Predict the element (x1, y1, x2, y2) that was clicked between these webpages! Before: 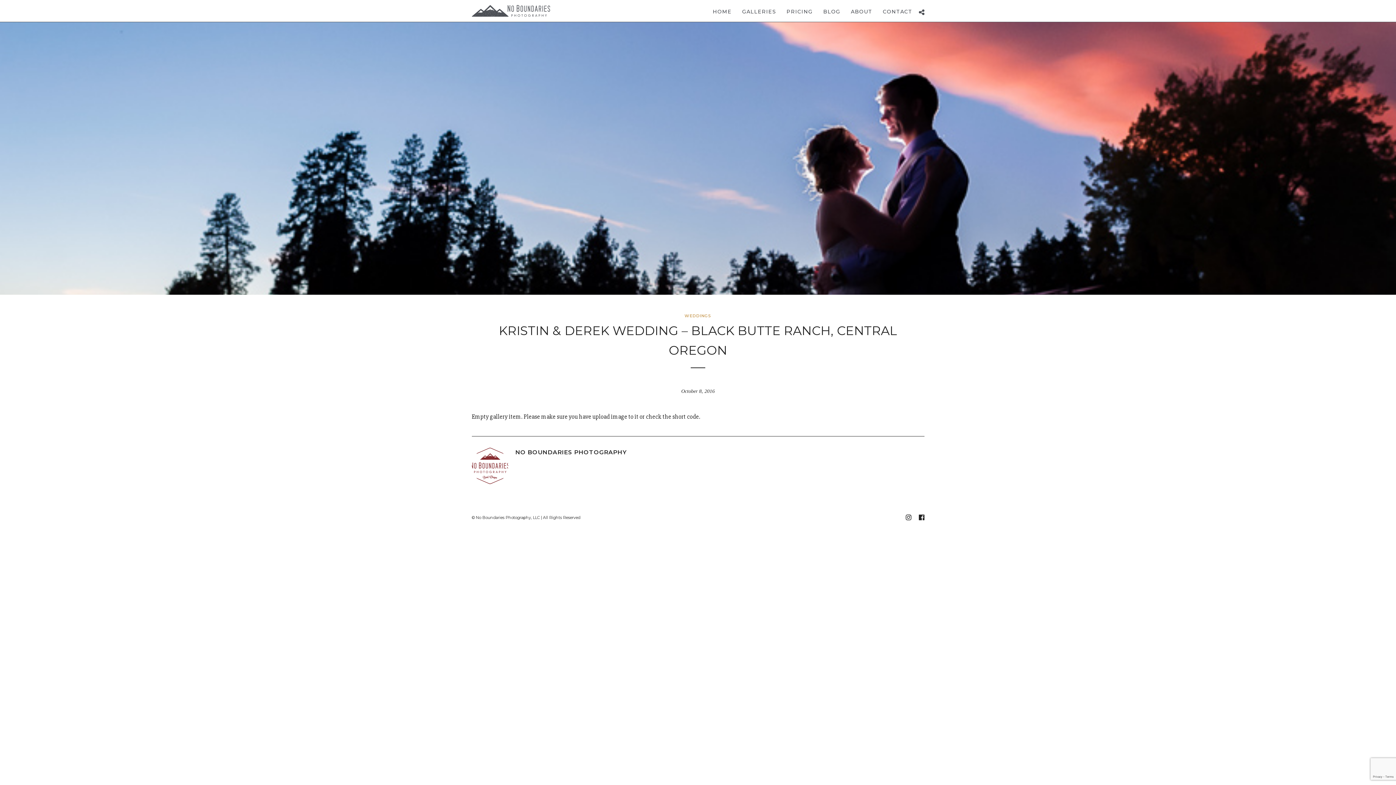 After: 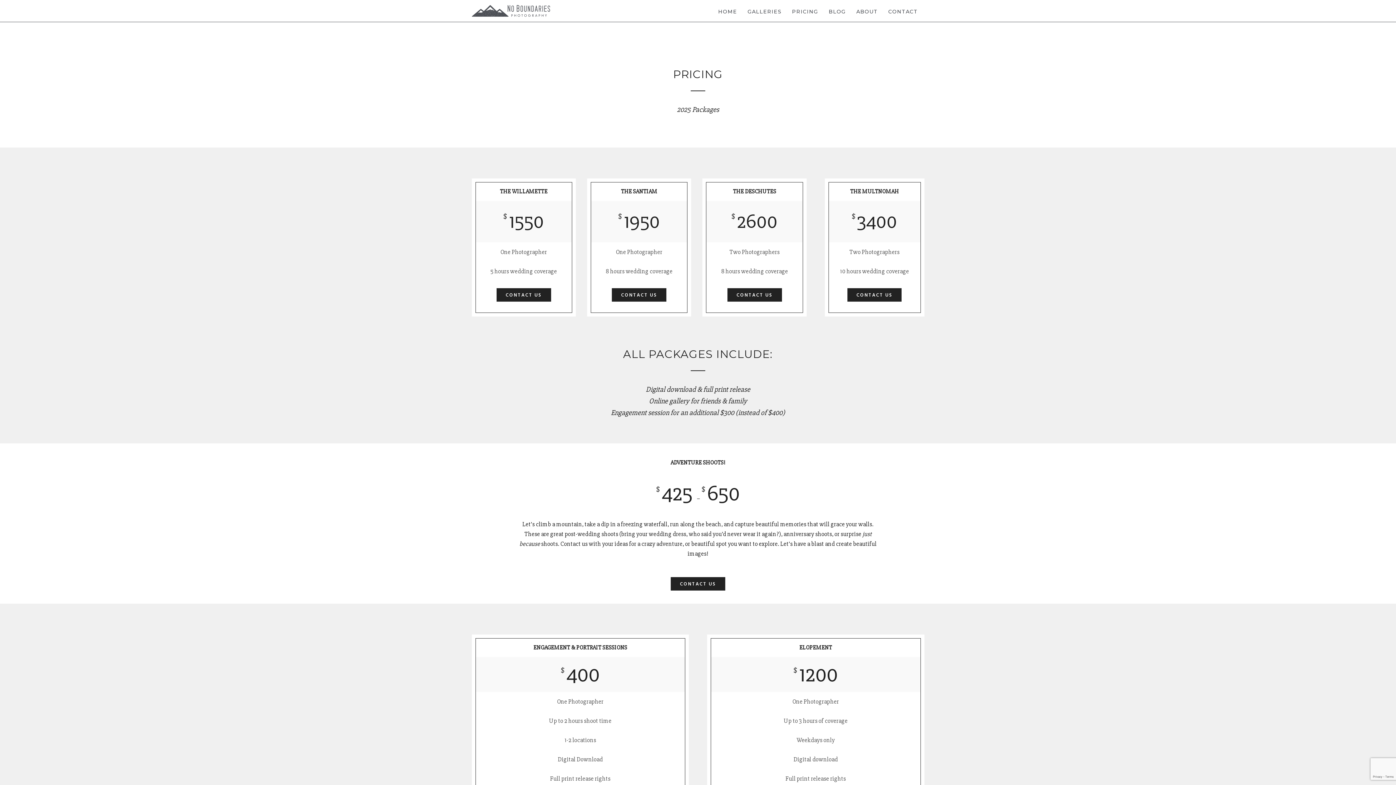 Action: label: PRICING bbox: (782, 0, 817, 24)